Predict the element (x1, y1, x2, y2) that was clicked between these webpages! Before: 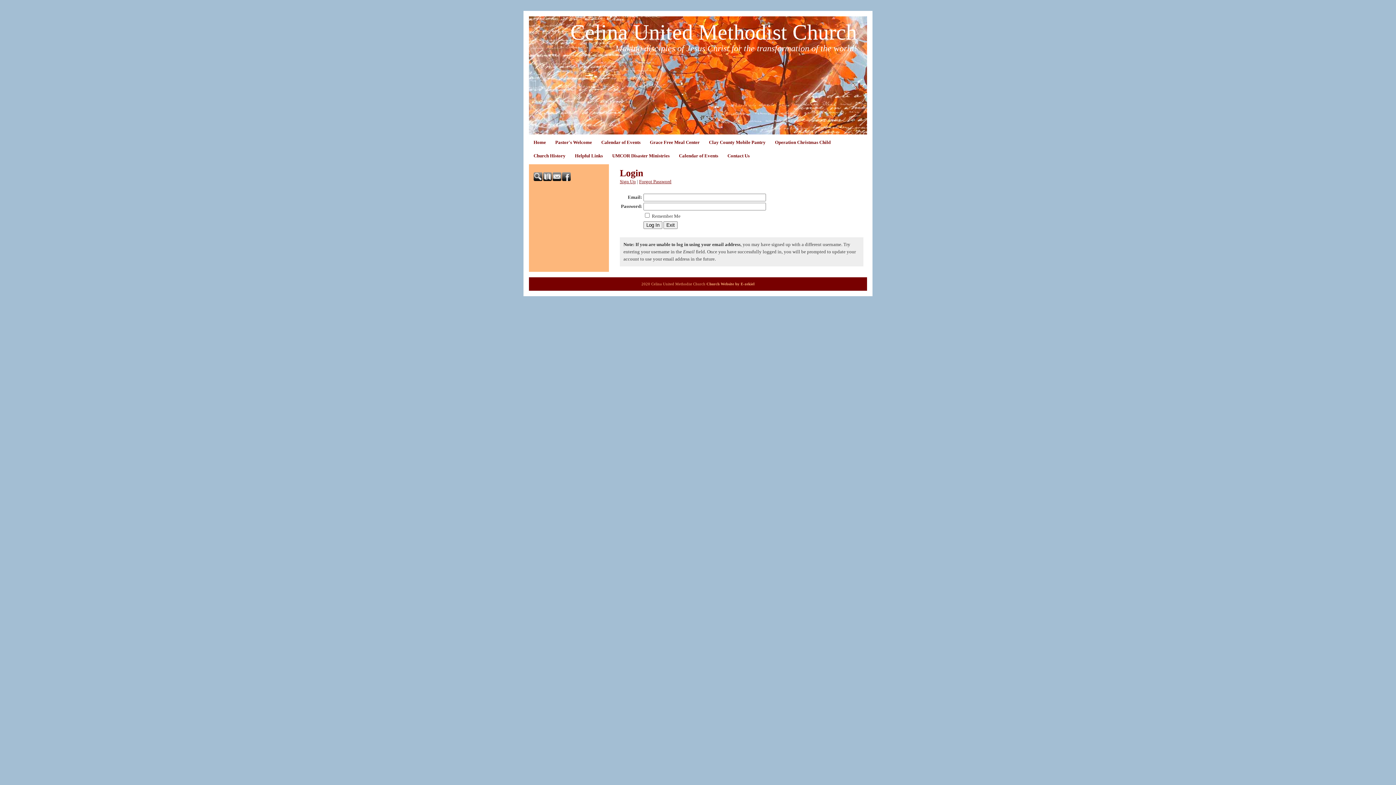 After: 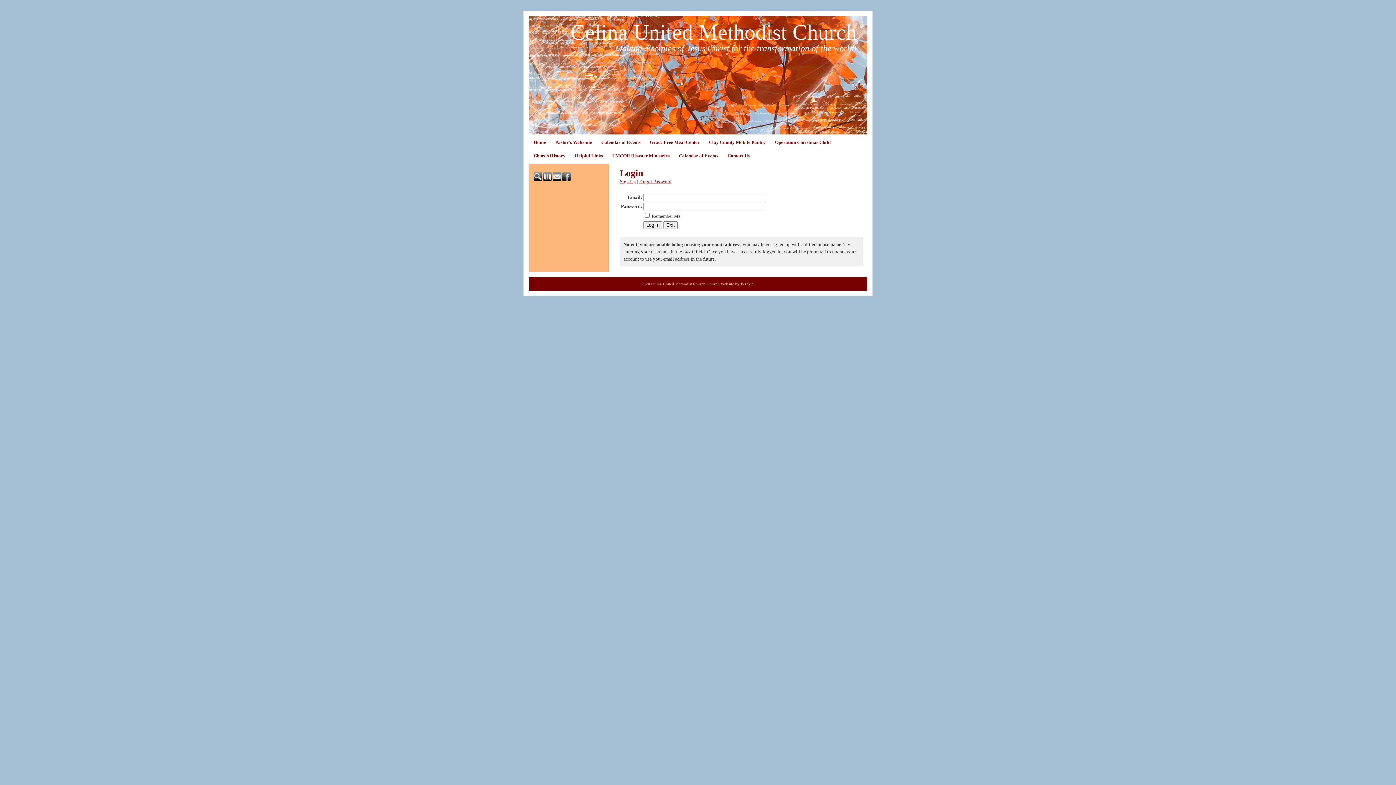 Action: bbox: (562, 177, 571, 182)